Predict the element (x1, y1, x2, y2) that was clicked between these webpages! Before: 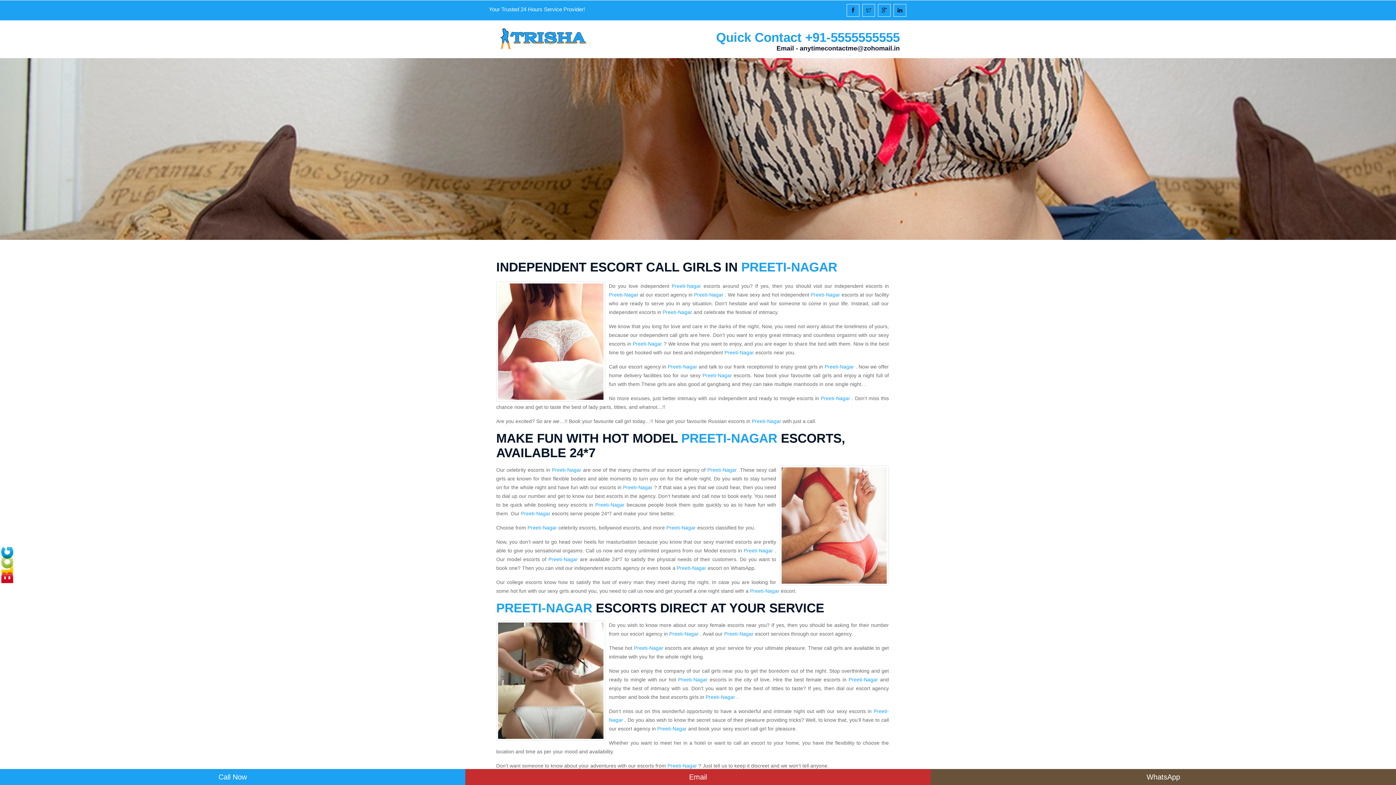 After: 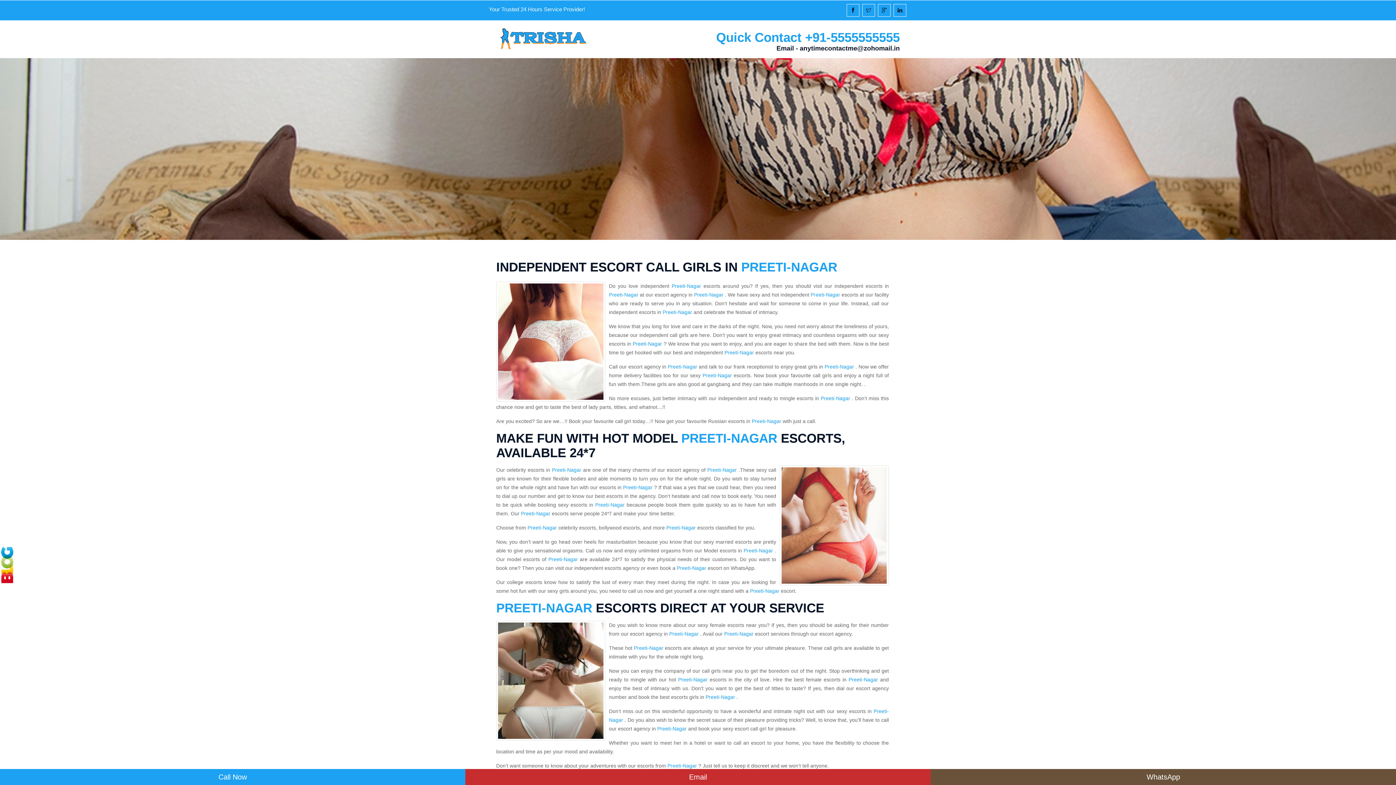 Action: bbox: (666, 525, 696, 530) label: Preeti-Nagar